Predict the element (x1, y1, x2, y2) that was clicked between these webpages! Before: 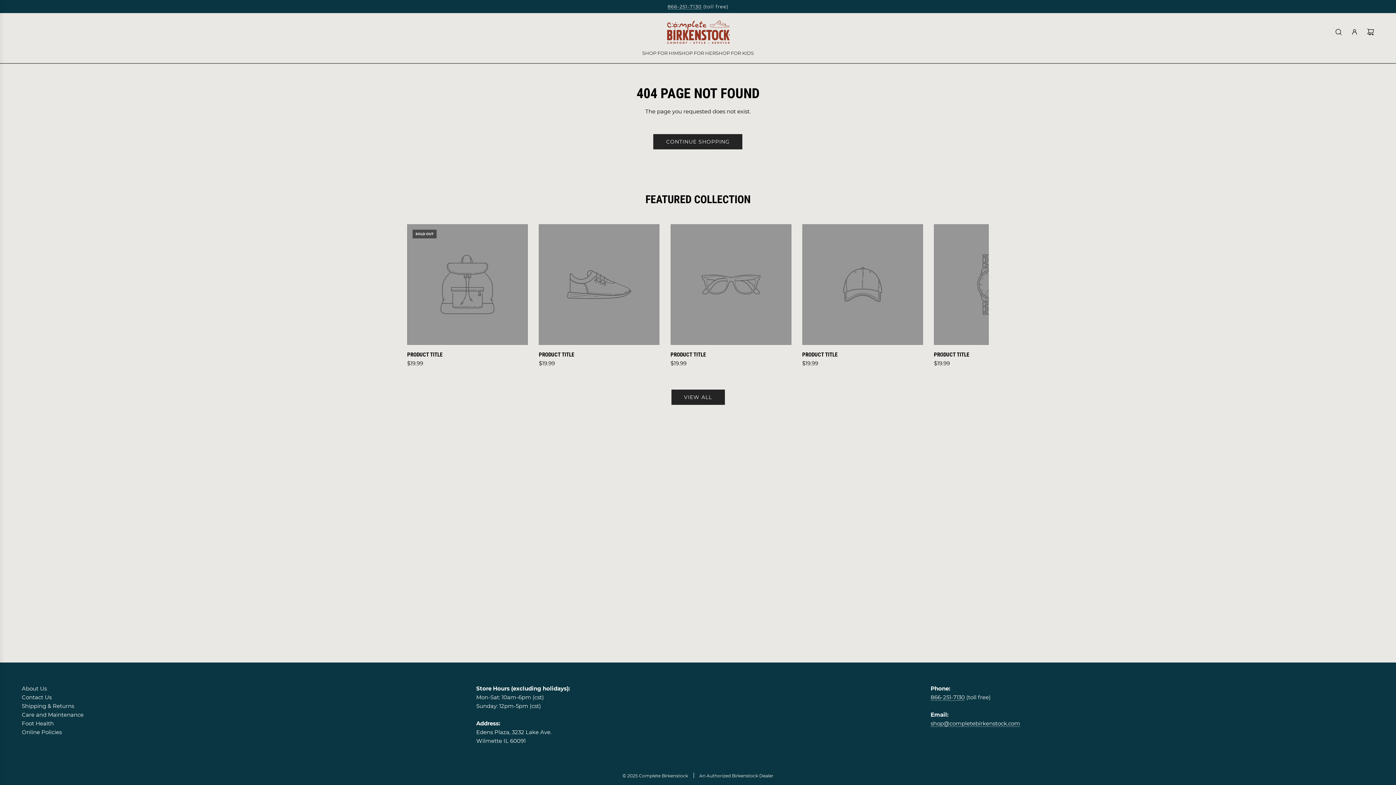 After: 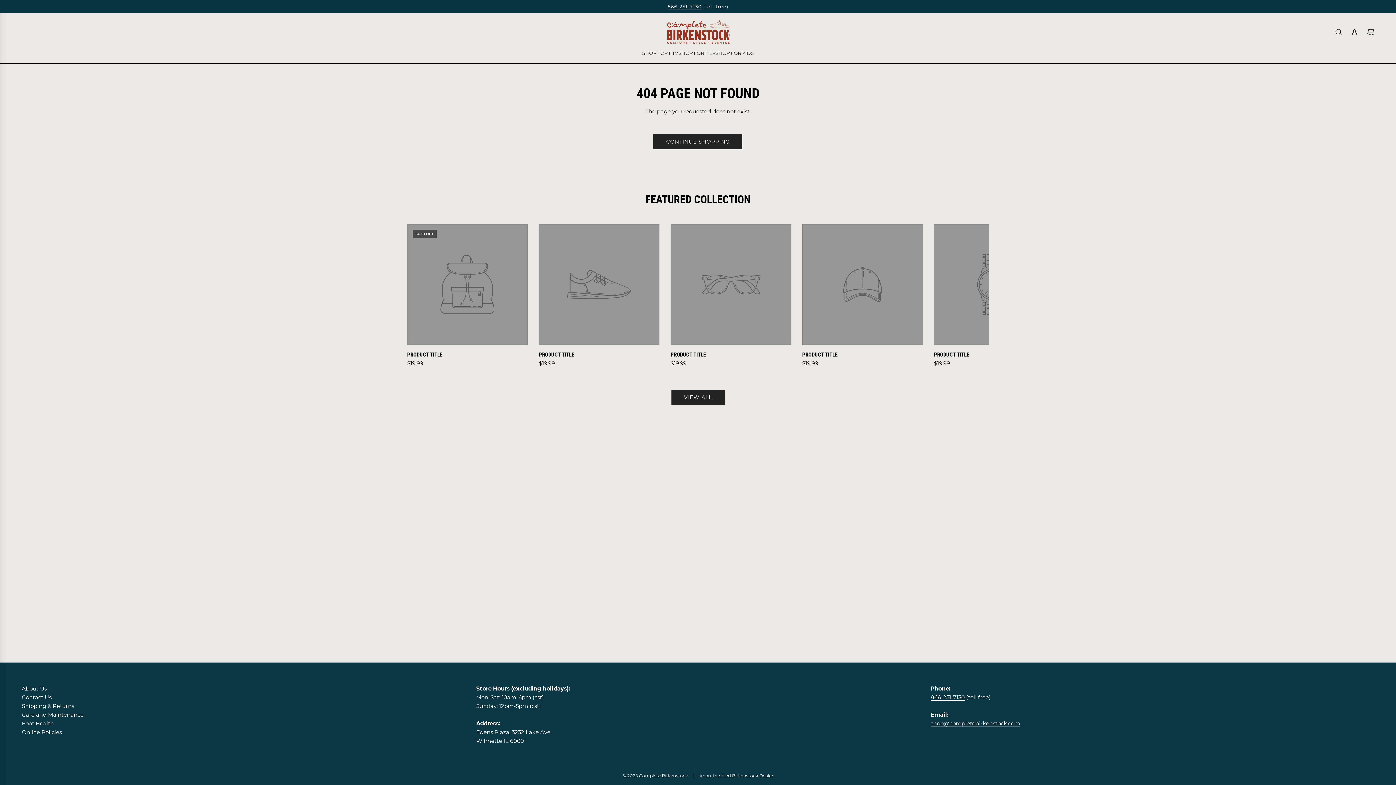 Action: label: 866-251-7130 bbox: (930, 694, 965, 701)